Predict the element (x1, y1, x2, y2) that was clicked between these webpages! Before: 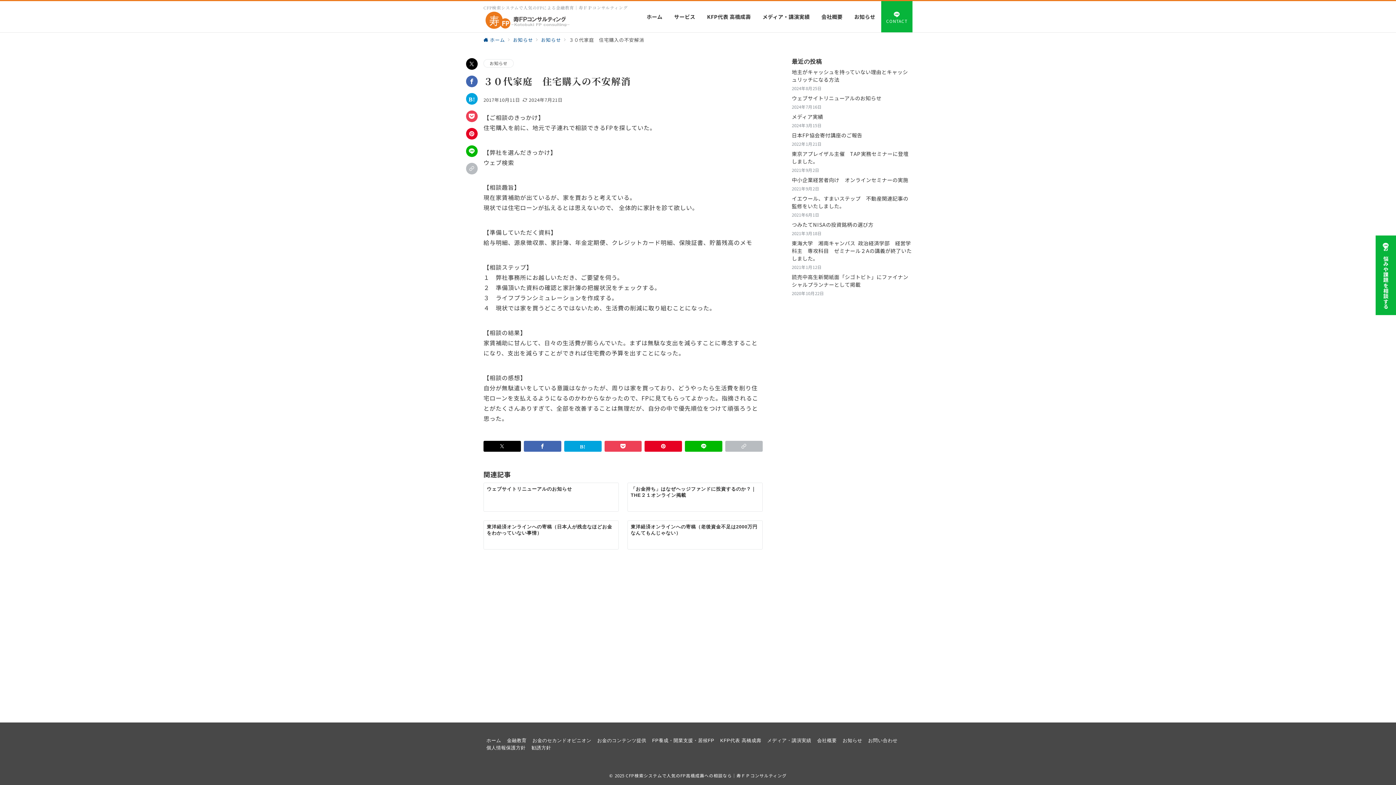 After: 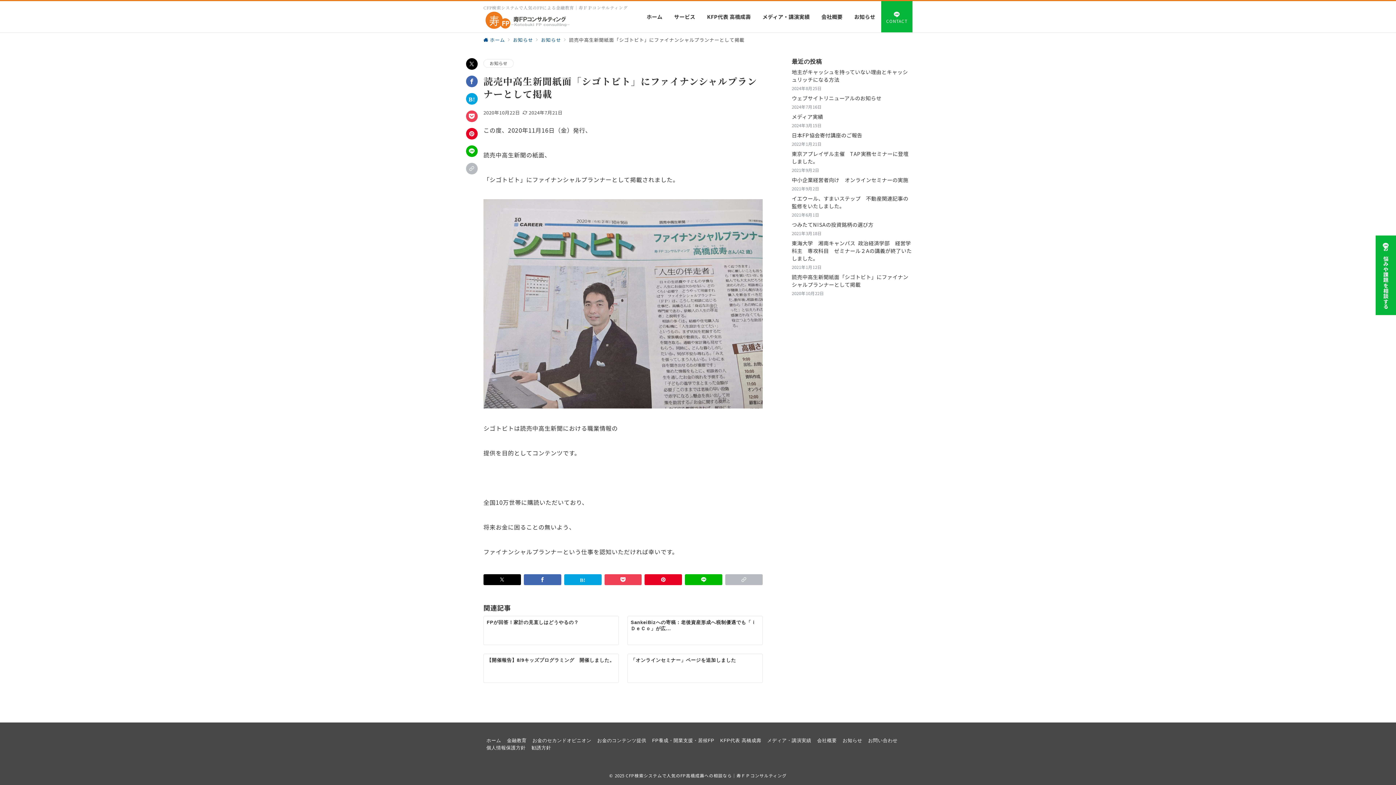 Action: label: 読売中高生新聞紙面「シゴトビト」にファイナンシャルプランナーとして掲載 bbox: (792, 273, 912, 288)